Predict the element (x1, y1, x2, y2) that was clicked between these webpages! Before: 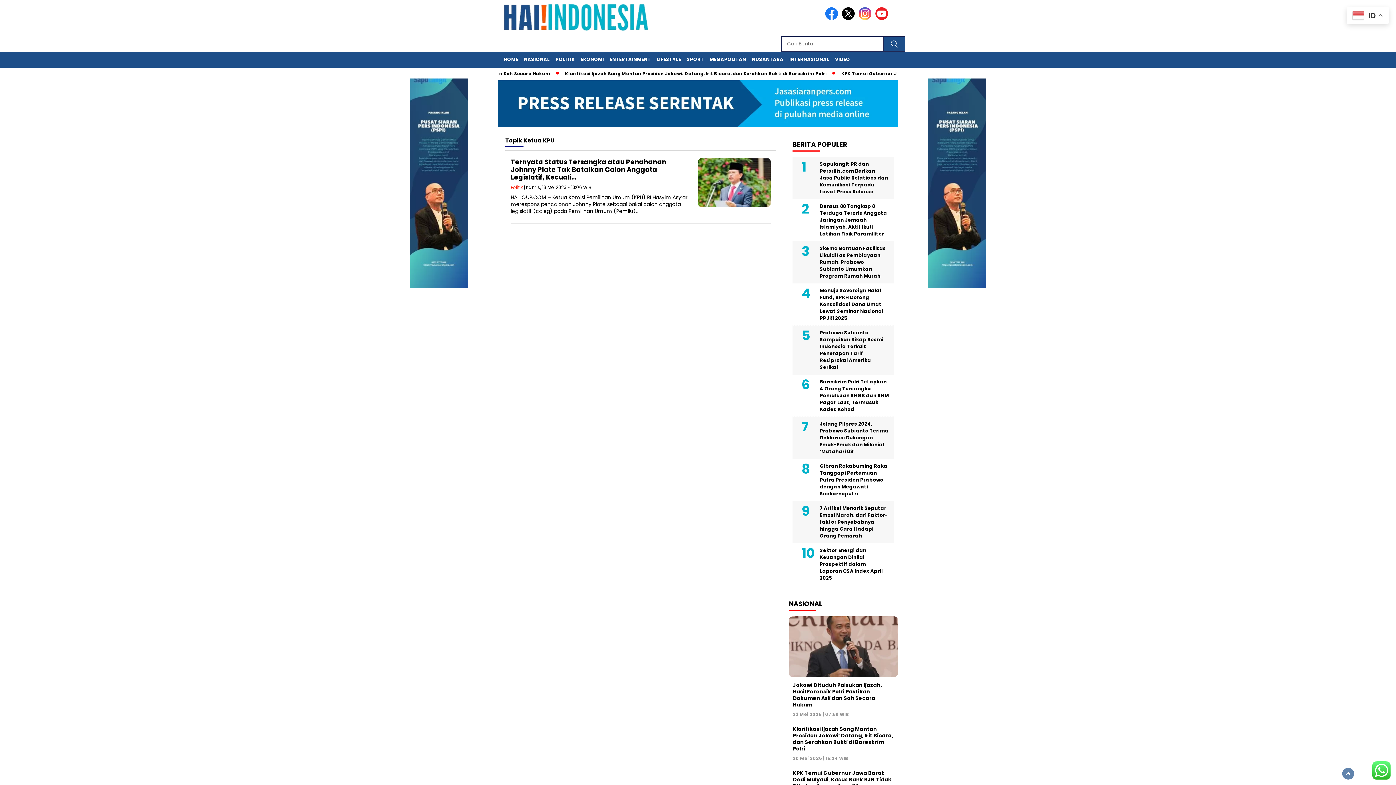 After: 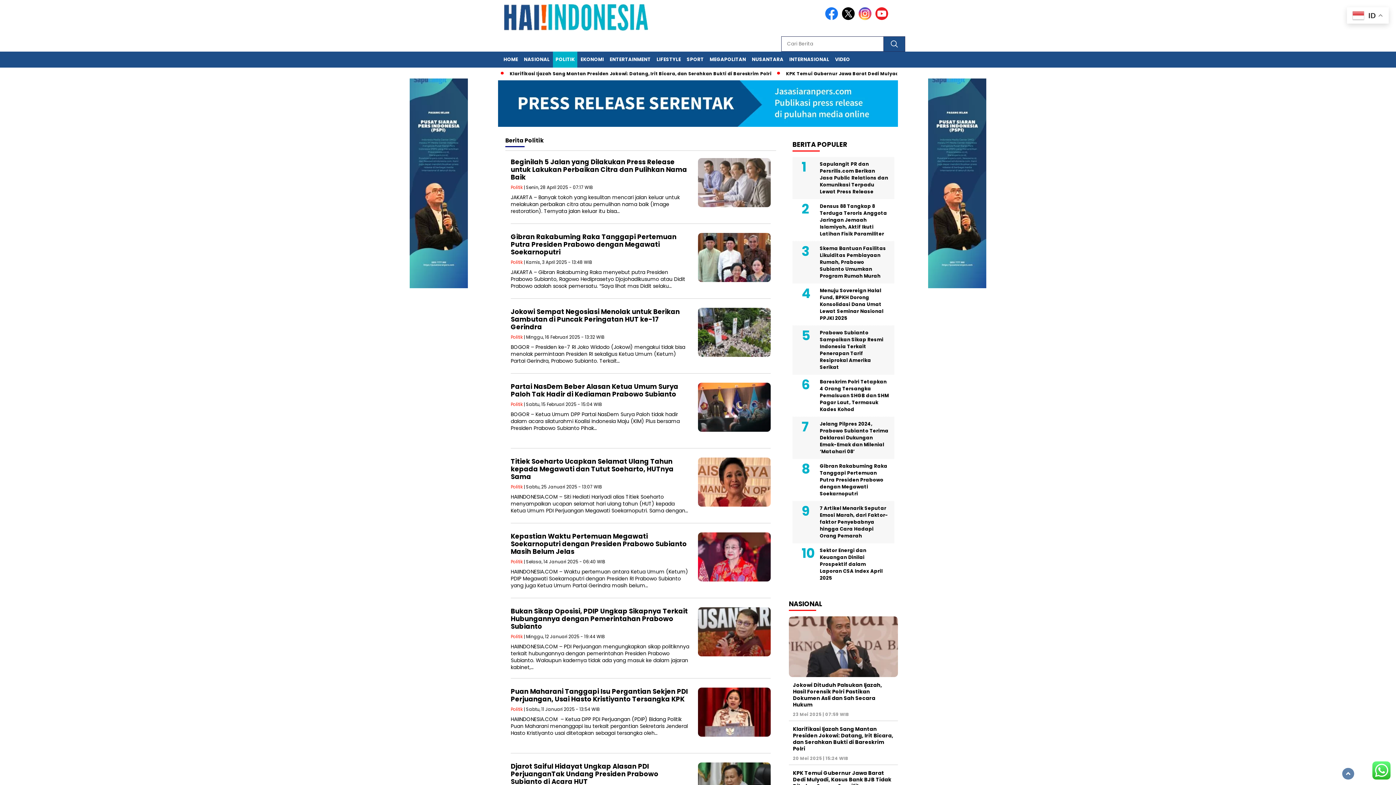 Action: bbox: (553, 51, 577, 67) label: POLITIK